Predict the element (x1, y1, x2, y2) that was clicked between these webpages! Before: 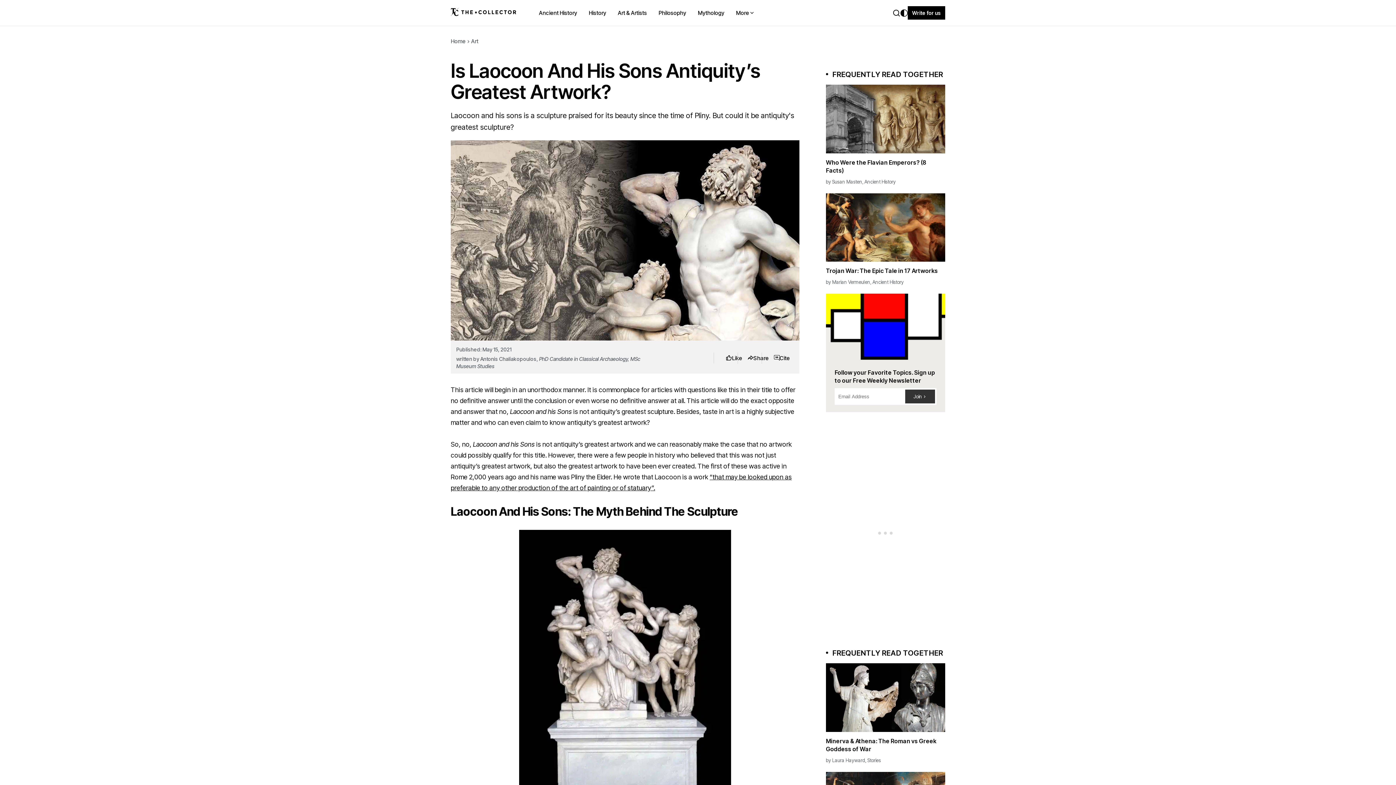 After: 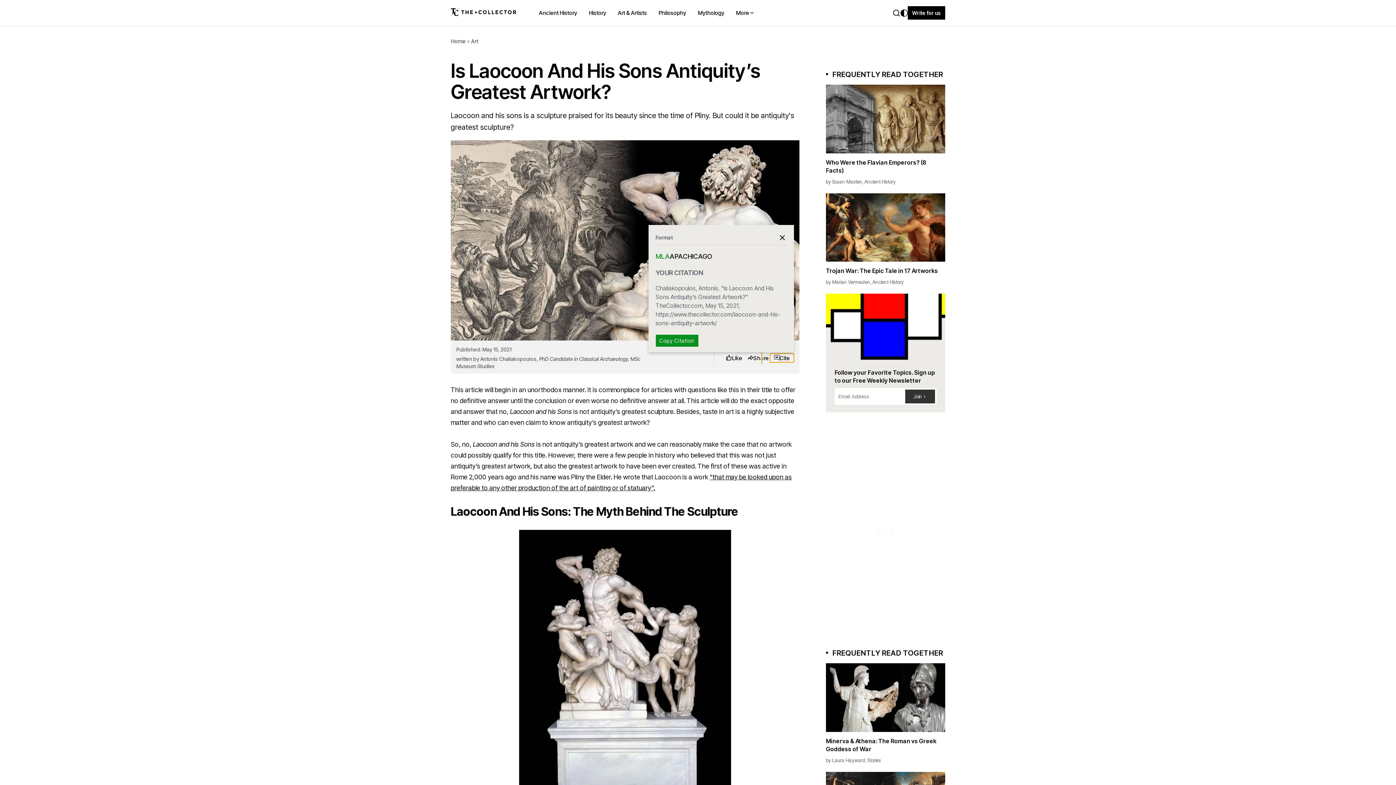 Action: bbox: (770, 353, 794, 362) label: Cite